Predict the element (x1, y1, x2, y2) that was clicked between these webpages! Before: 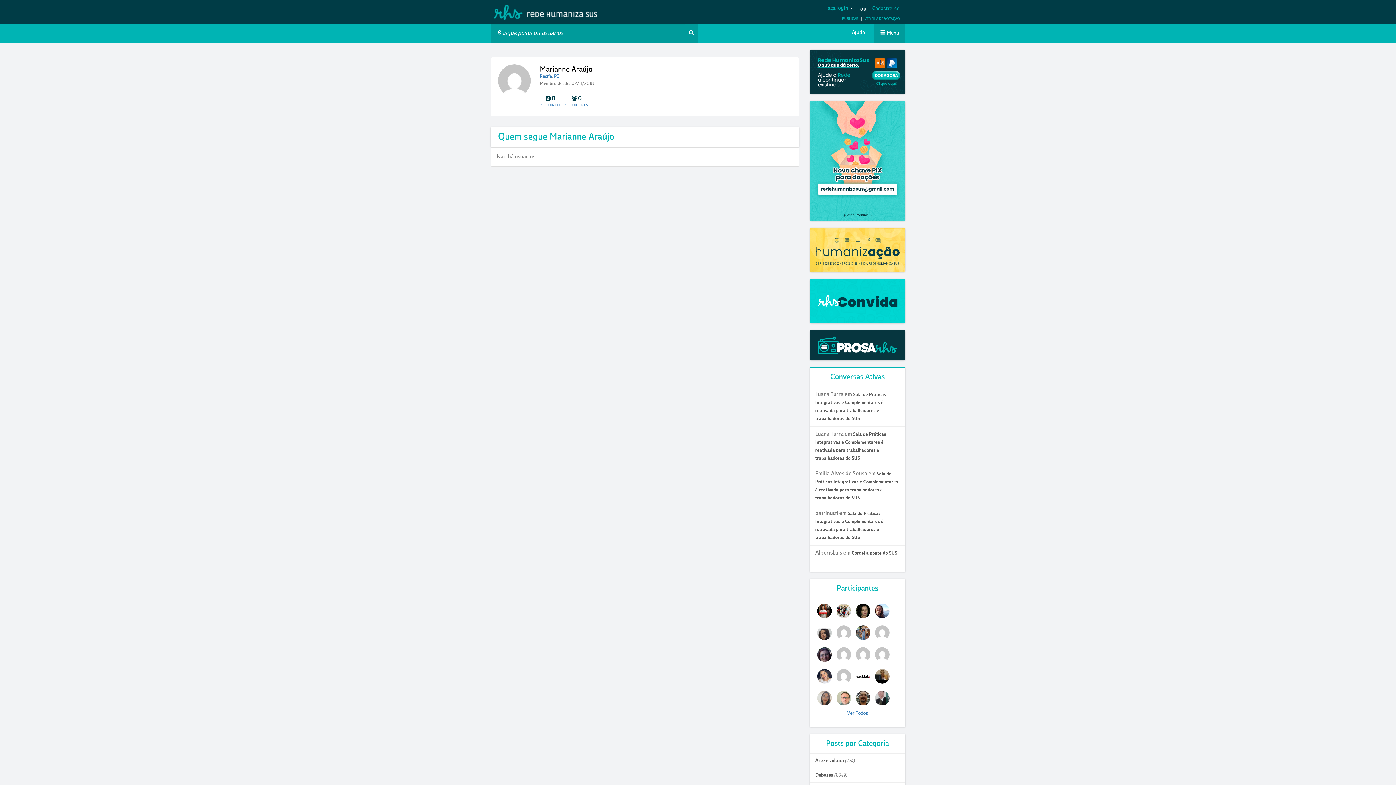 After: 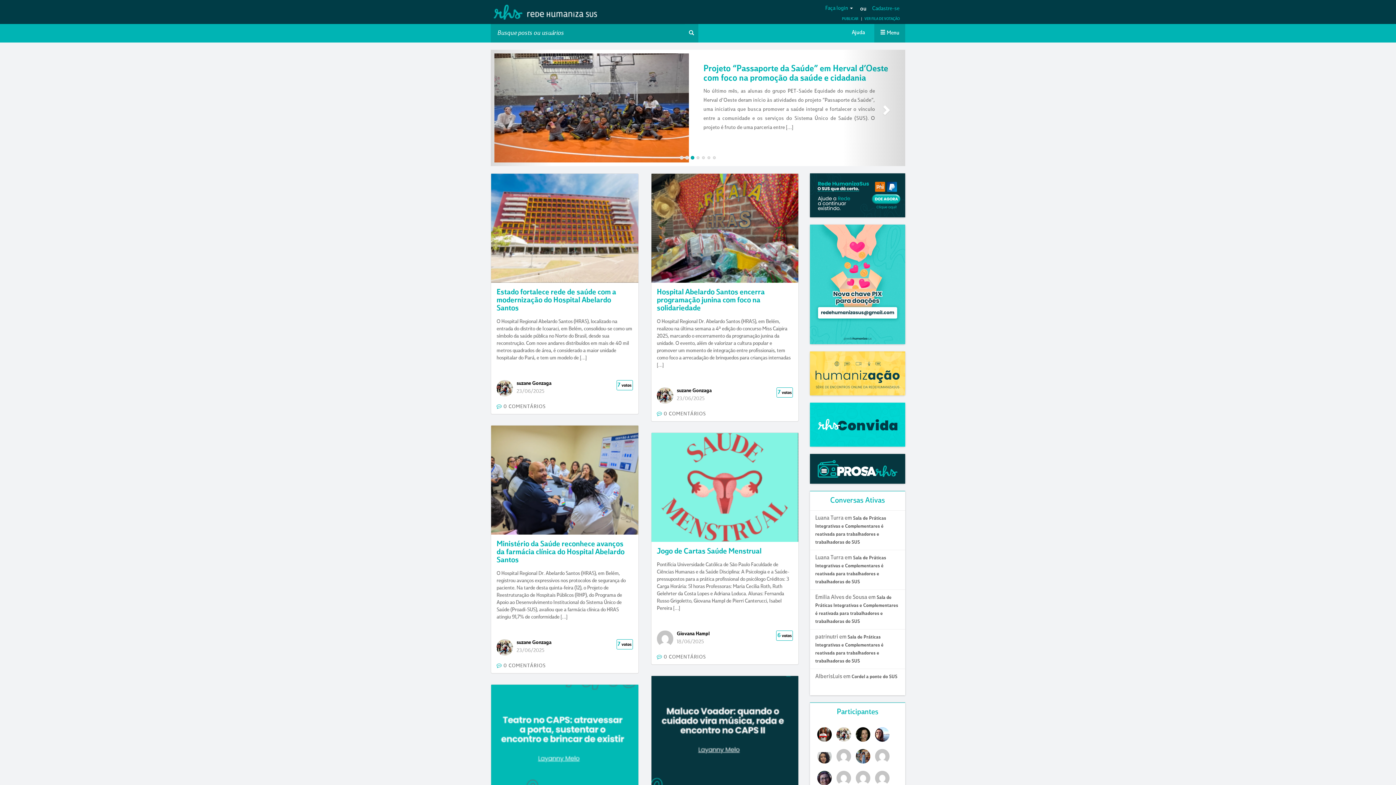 Action: bbox: (493, 2, 597, 21) label: RHS